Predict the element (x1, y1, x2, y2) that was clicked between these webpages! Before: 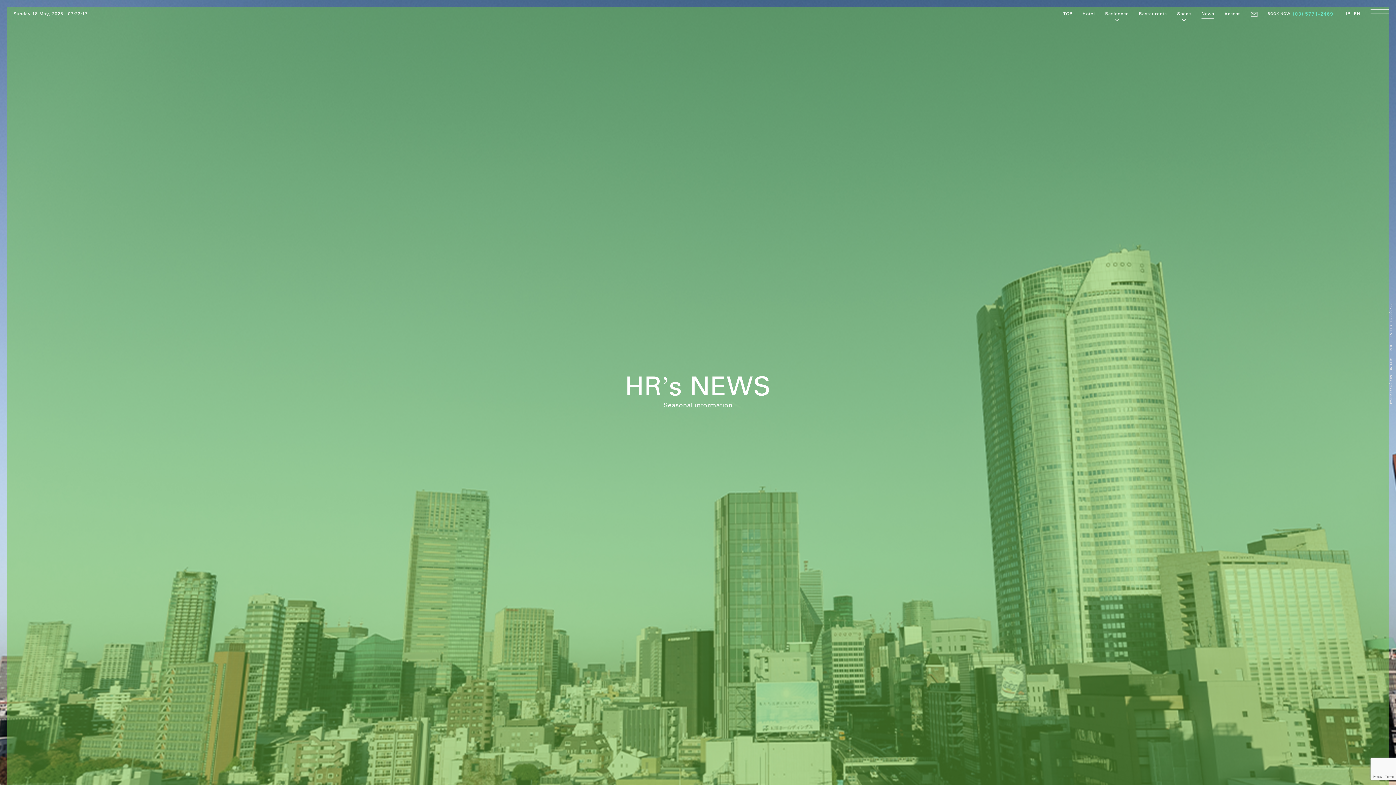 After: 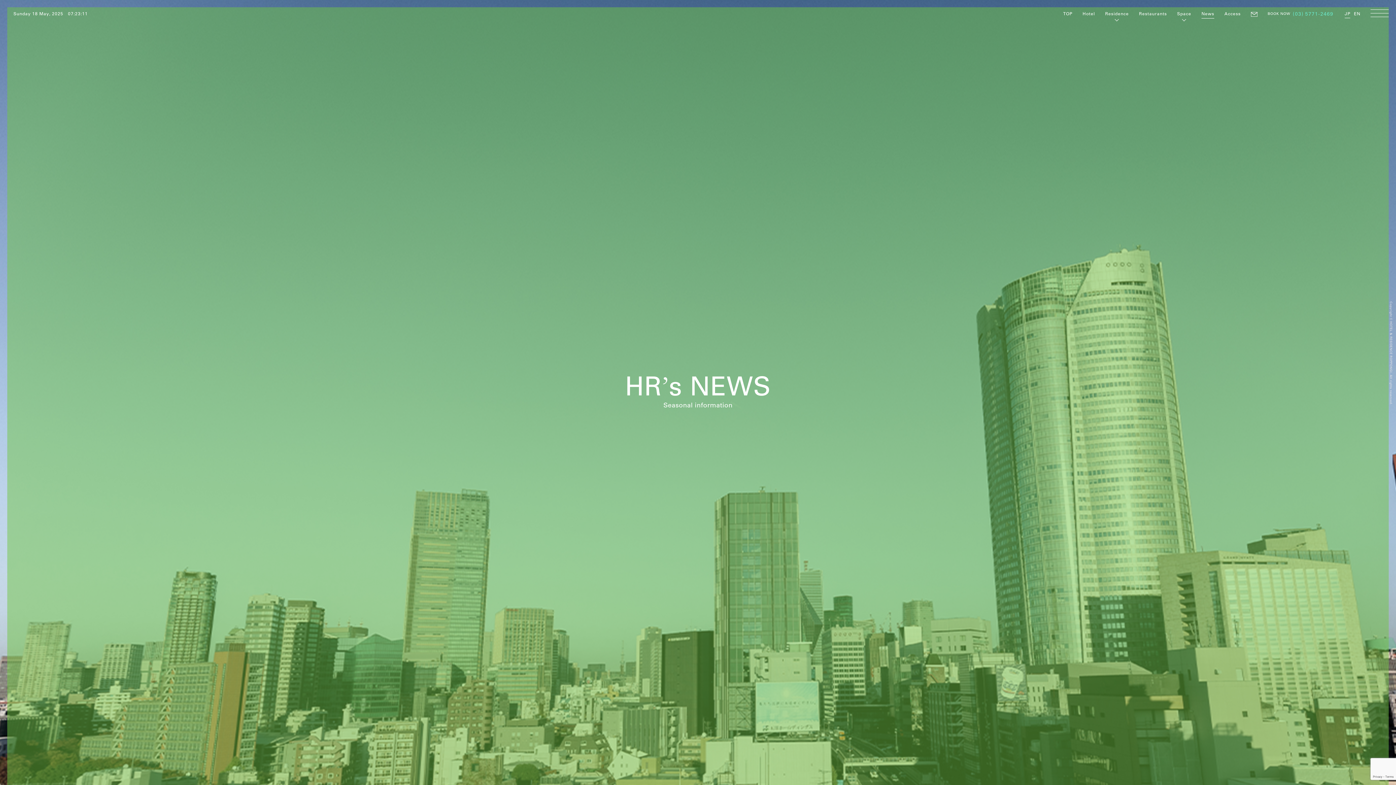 Action: label: (03) 5771-2469 bbox: (1293, 10, 1333, 17)